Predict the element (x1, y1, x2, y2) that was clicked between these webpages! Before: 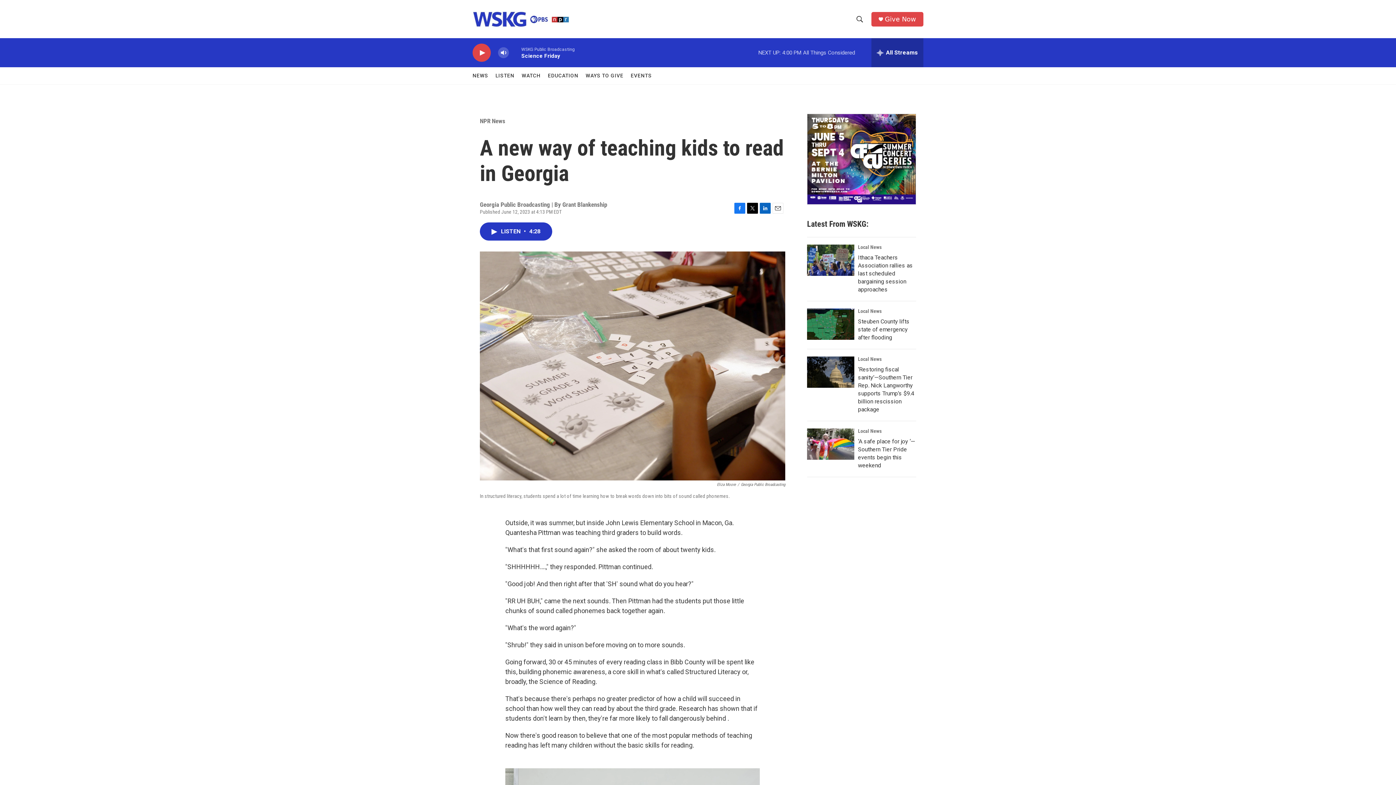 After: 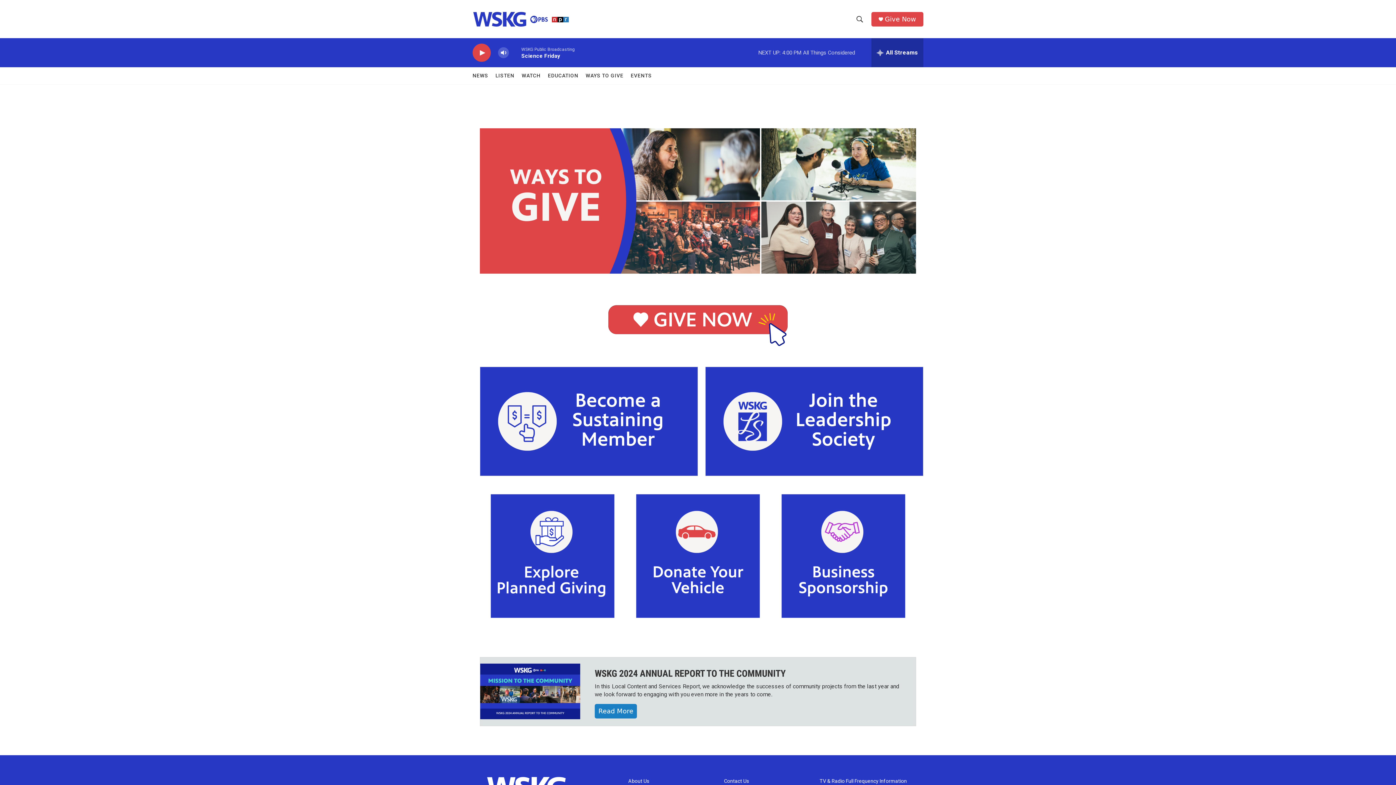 Action: label: WAYS TO GIVE bbox: (590, 67, 630, 84)